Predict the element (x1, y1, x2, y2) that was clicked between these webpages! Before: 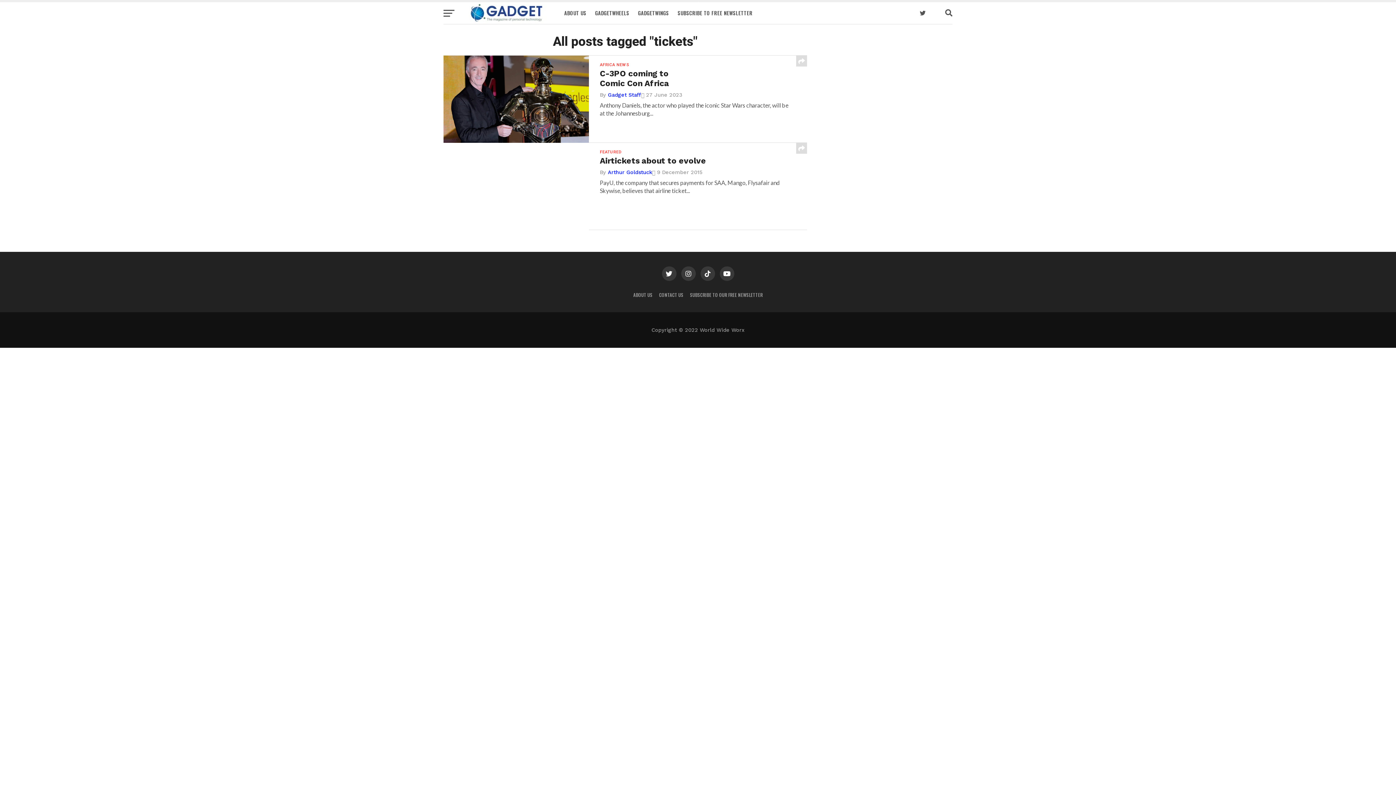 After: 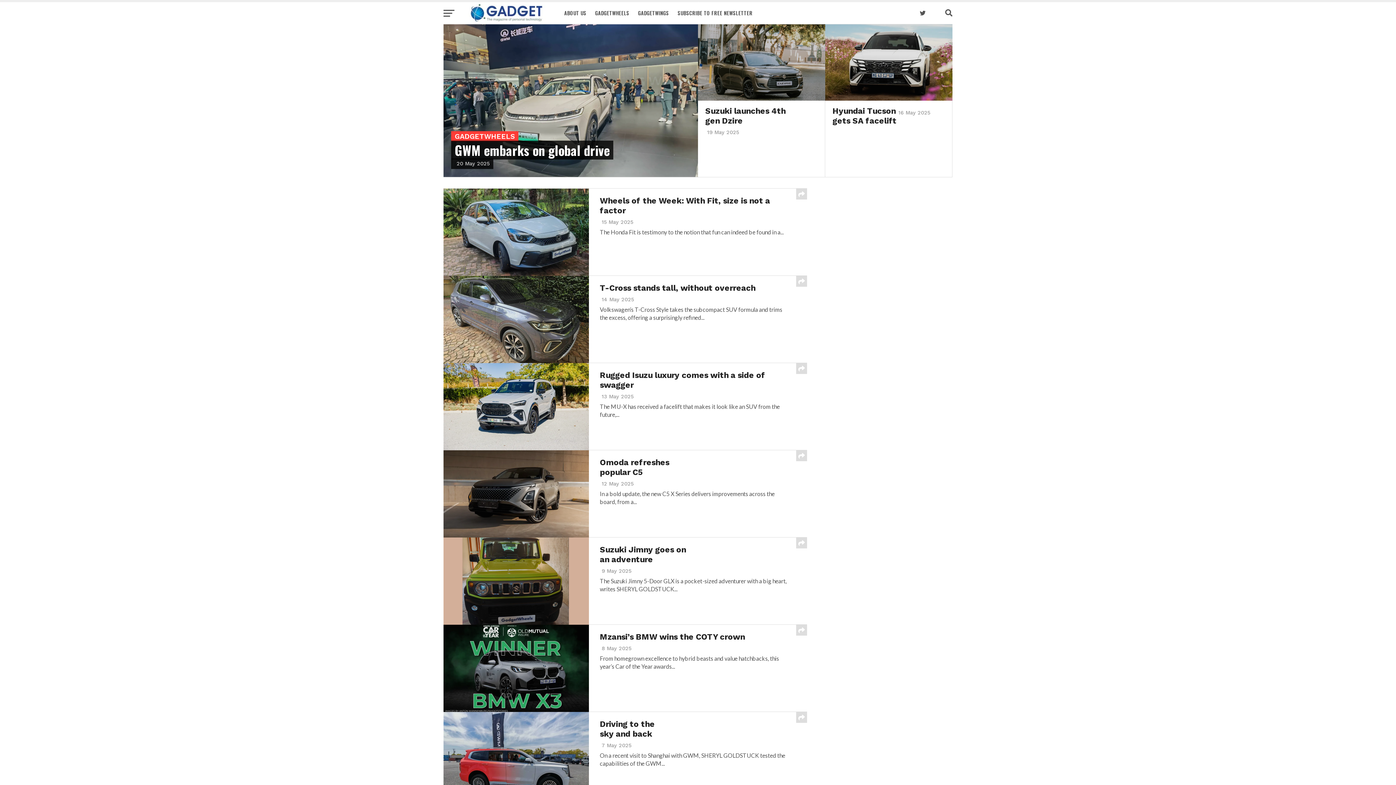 Action: label: GADGETWHEELS bbox: (590, 2, 633, 24)